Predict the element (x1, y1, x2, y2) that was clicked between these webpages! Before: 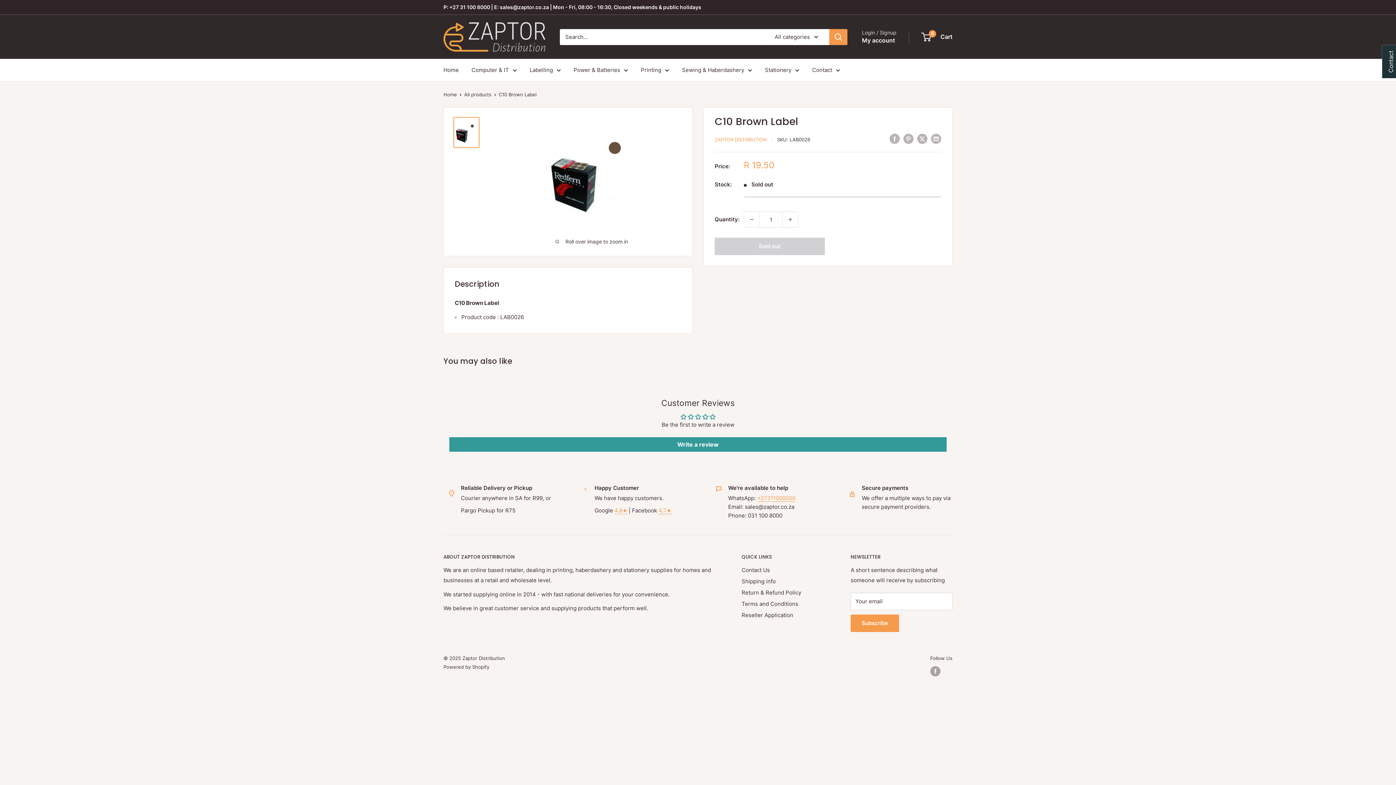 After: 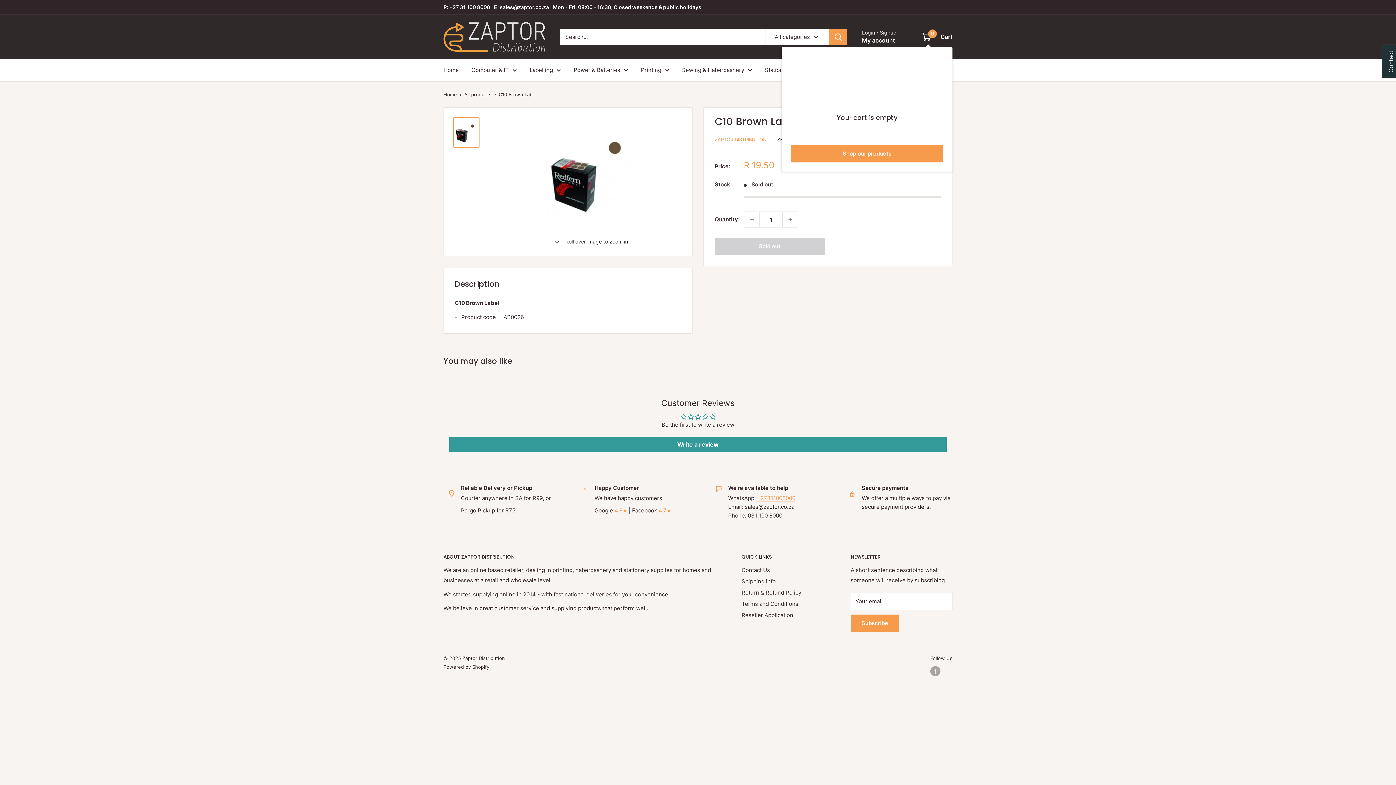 Action: label: 0
 Cart bbox: (922, 31, 952, 42)